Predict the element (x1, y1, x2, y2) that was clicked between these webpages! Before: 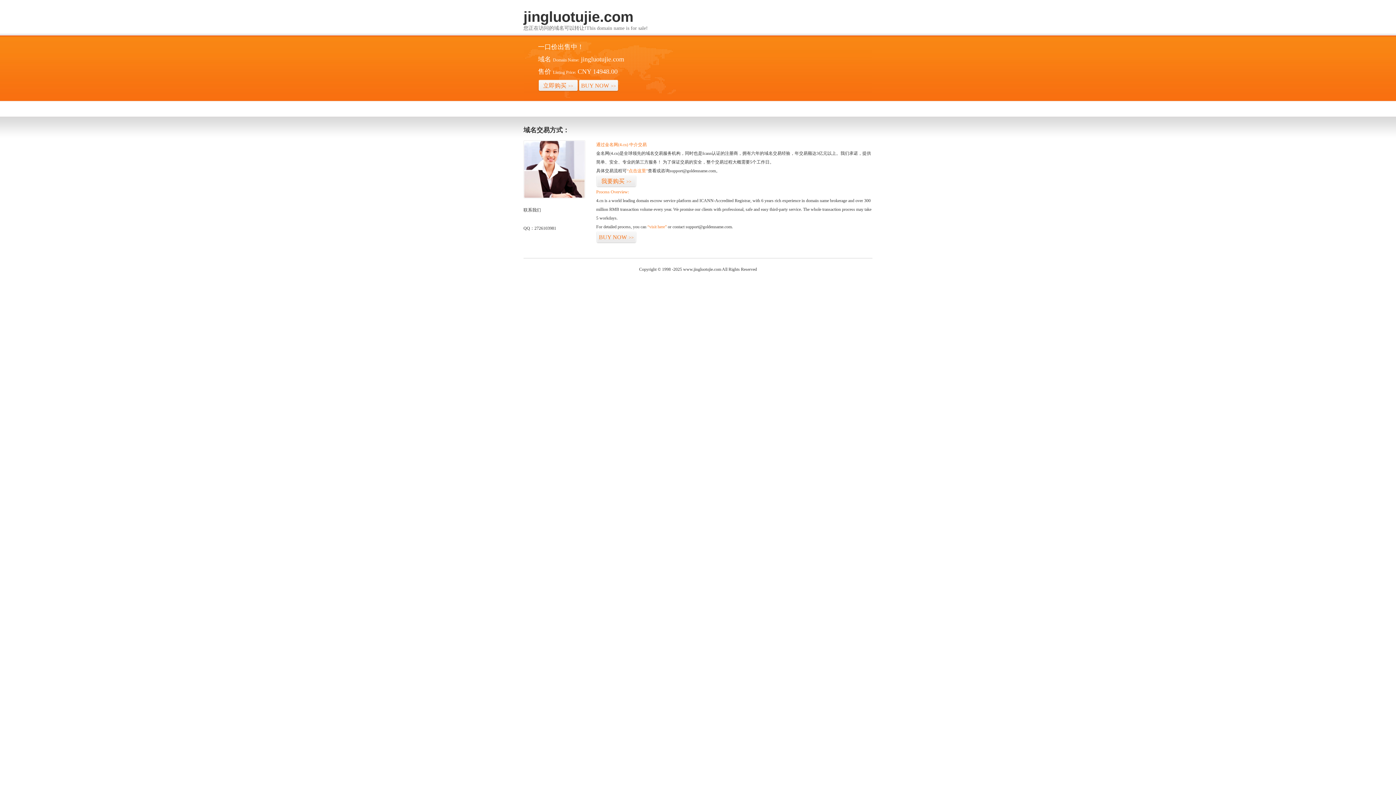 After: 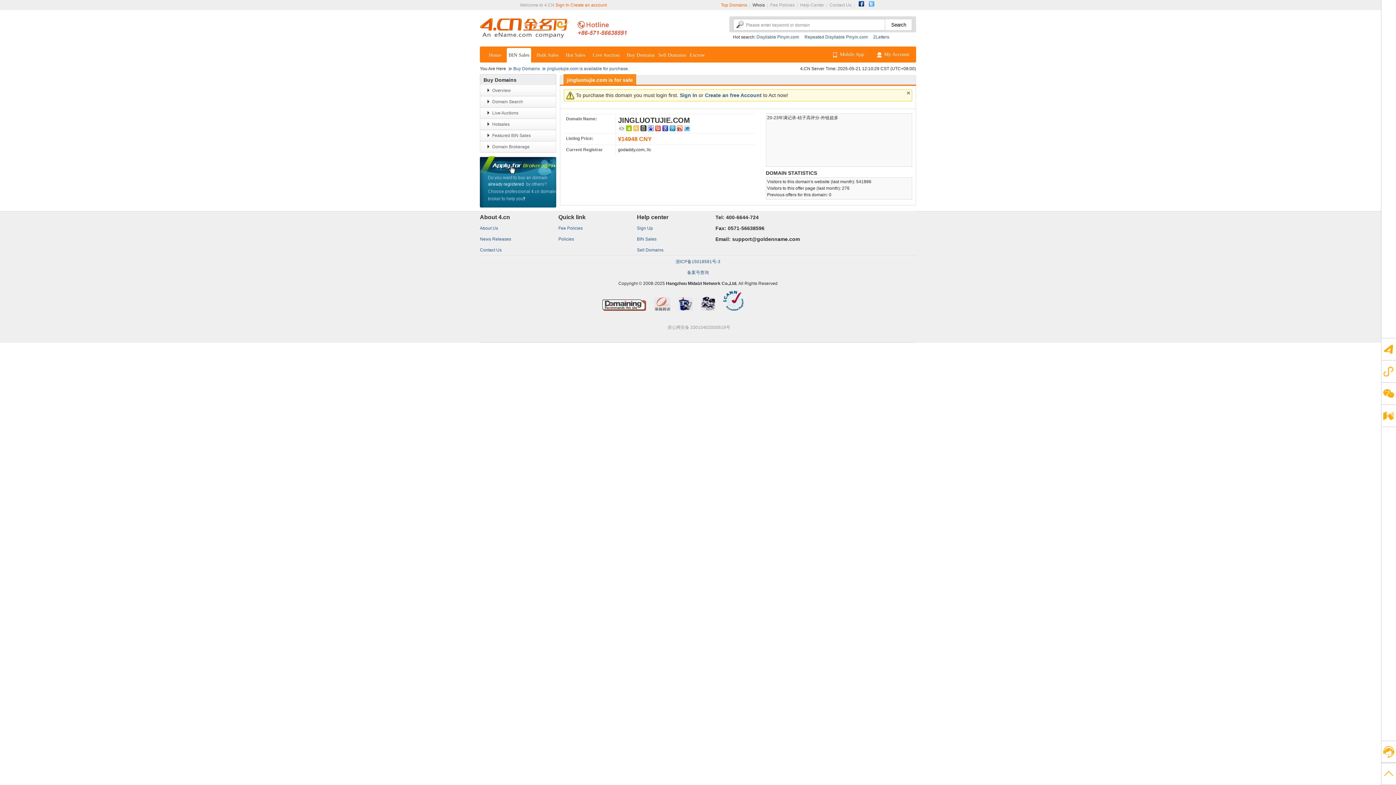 Action: bbox: (596, 231, 636, 243) label: BUY NOW>>